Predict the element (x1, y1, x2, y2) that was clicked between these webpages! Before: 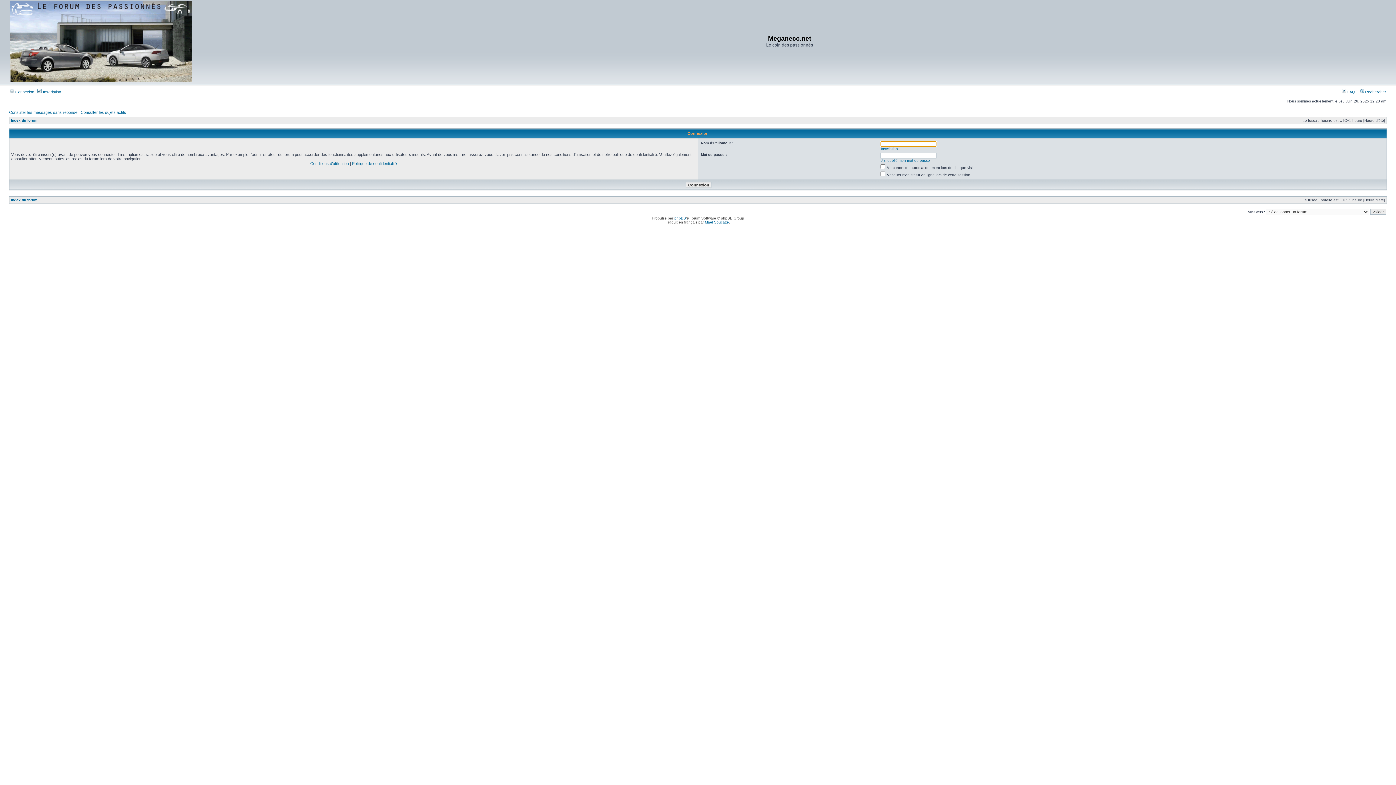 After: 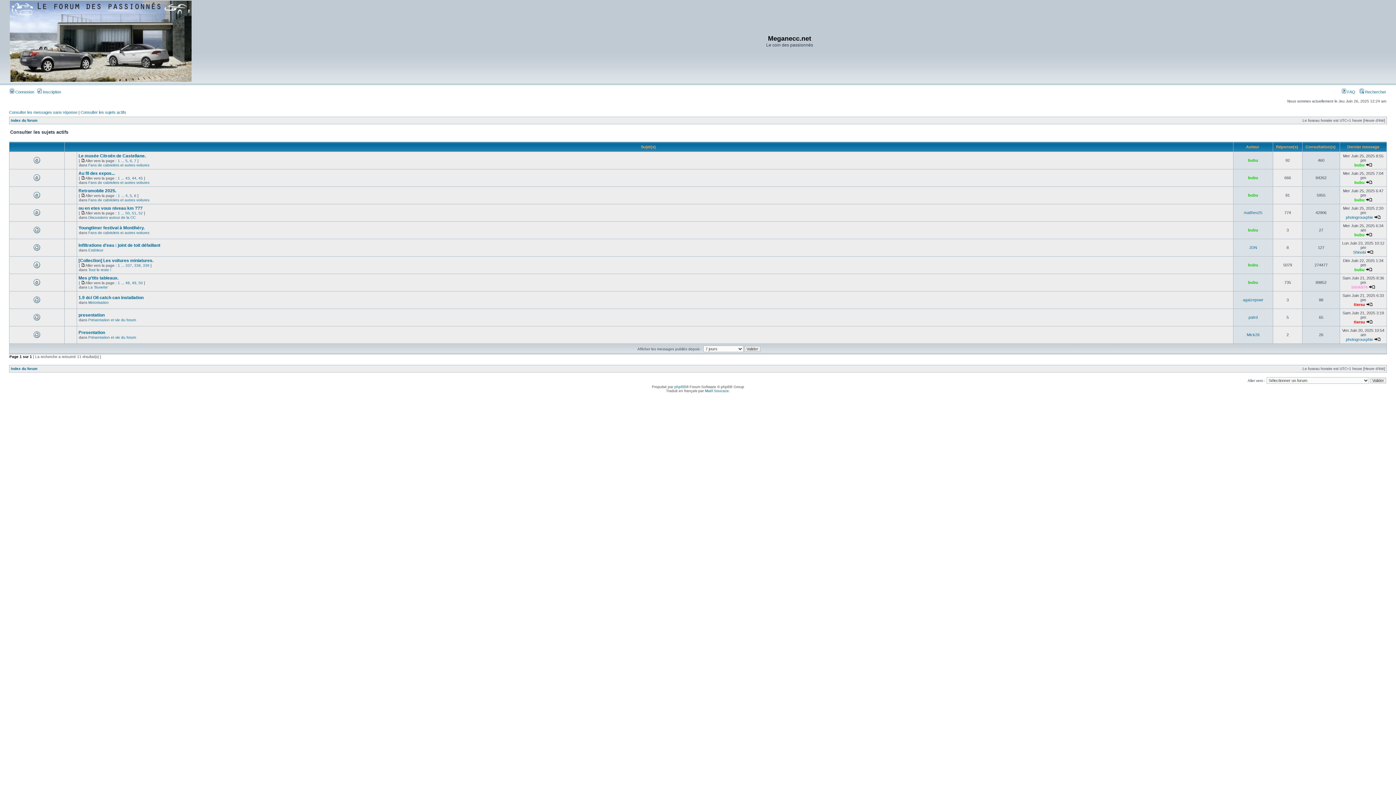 Action: bbox: (80, 110, 126, 114) label: Consulter les sujets actifs